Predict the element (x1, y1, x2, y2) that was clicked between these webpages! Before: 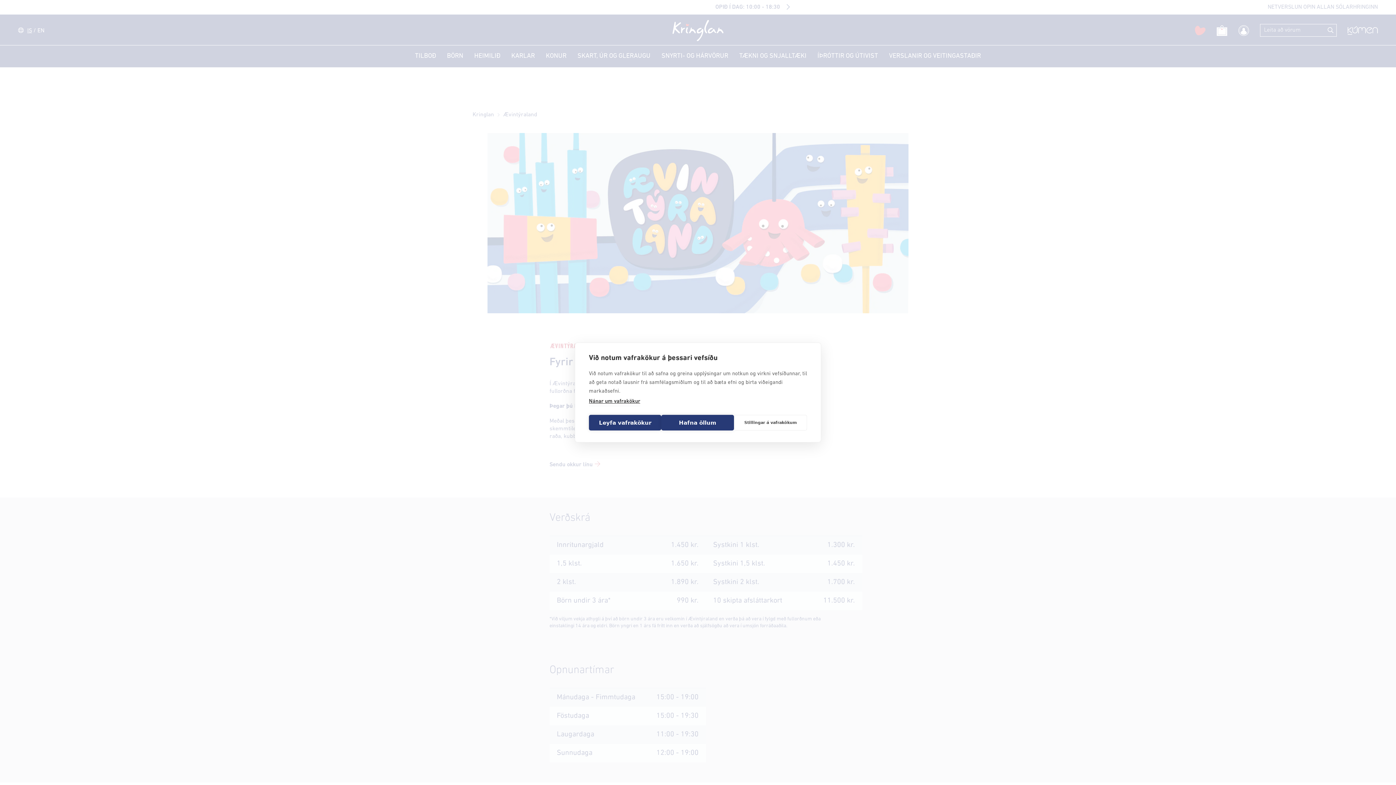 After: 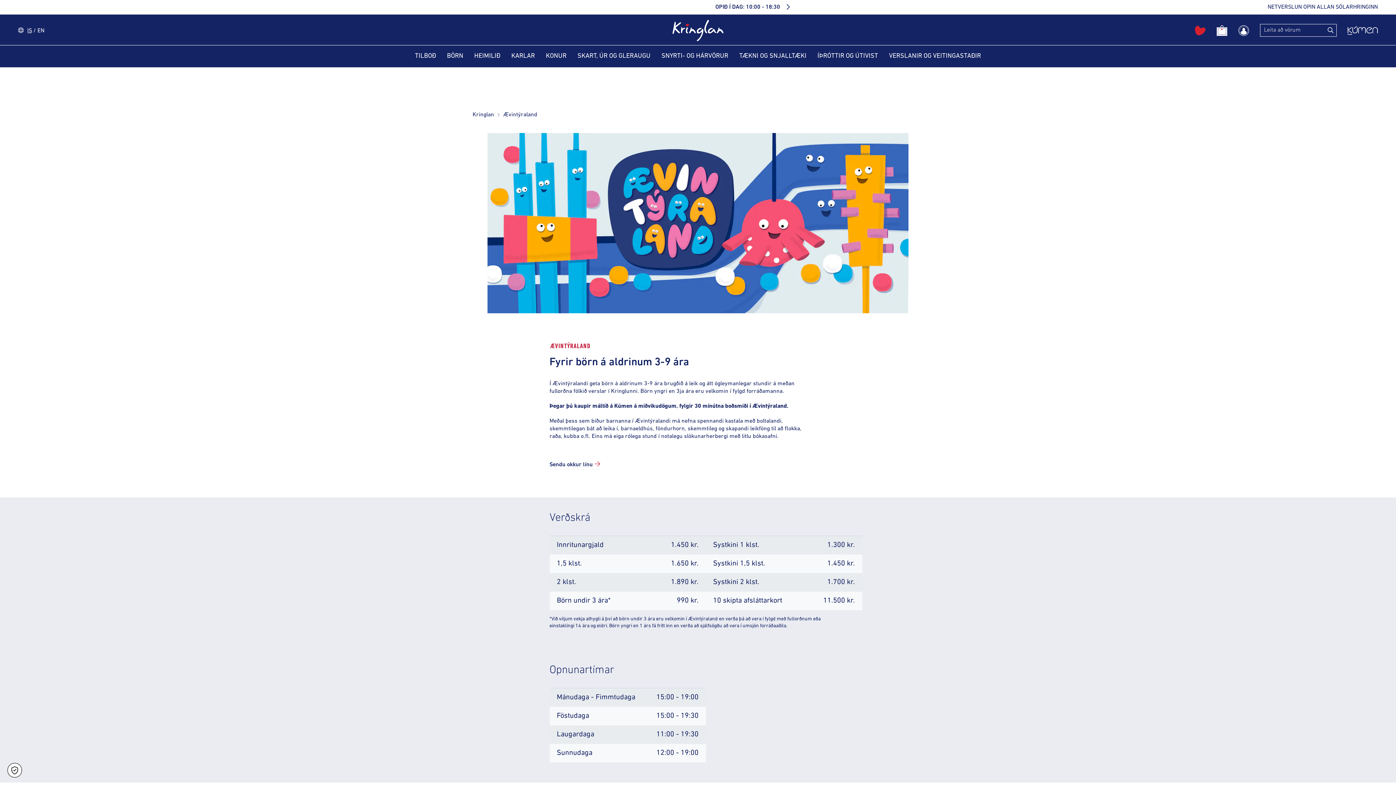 Action: label: Hafna öllum bbox: (661, 415, 734, 430)